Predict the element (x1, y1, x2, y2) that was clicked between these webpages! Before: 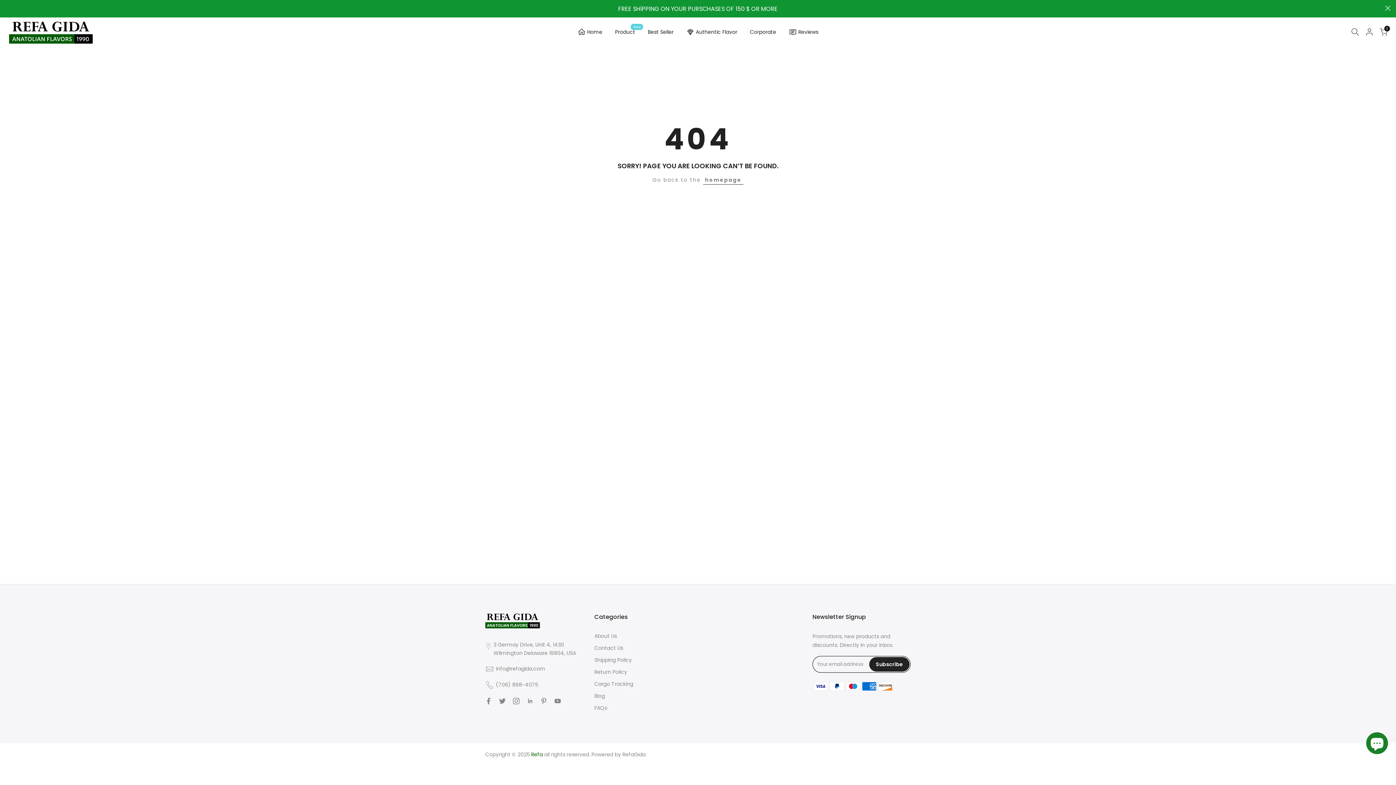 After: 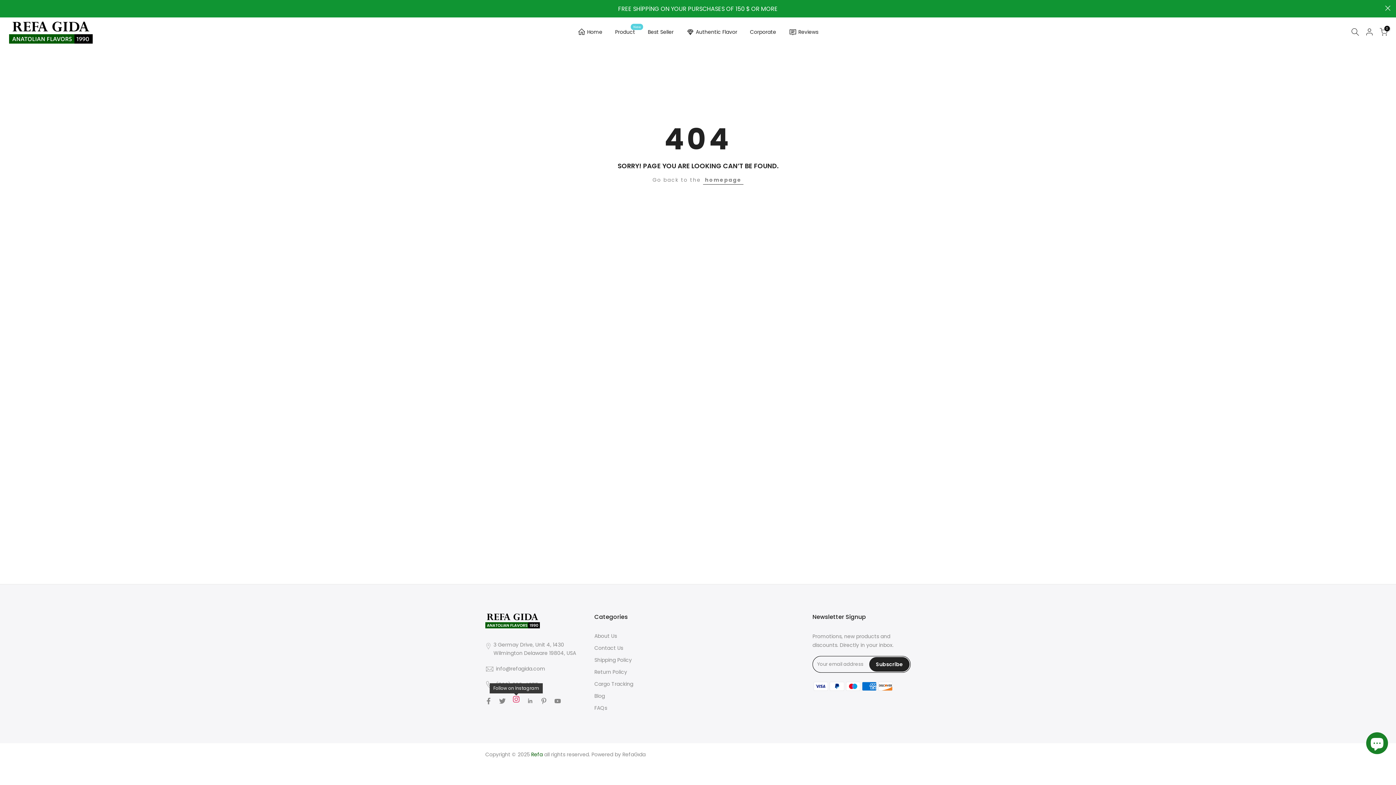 Action: bbox: (513, 697, 519, 705)